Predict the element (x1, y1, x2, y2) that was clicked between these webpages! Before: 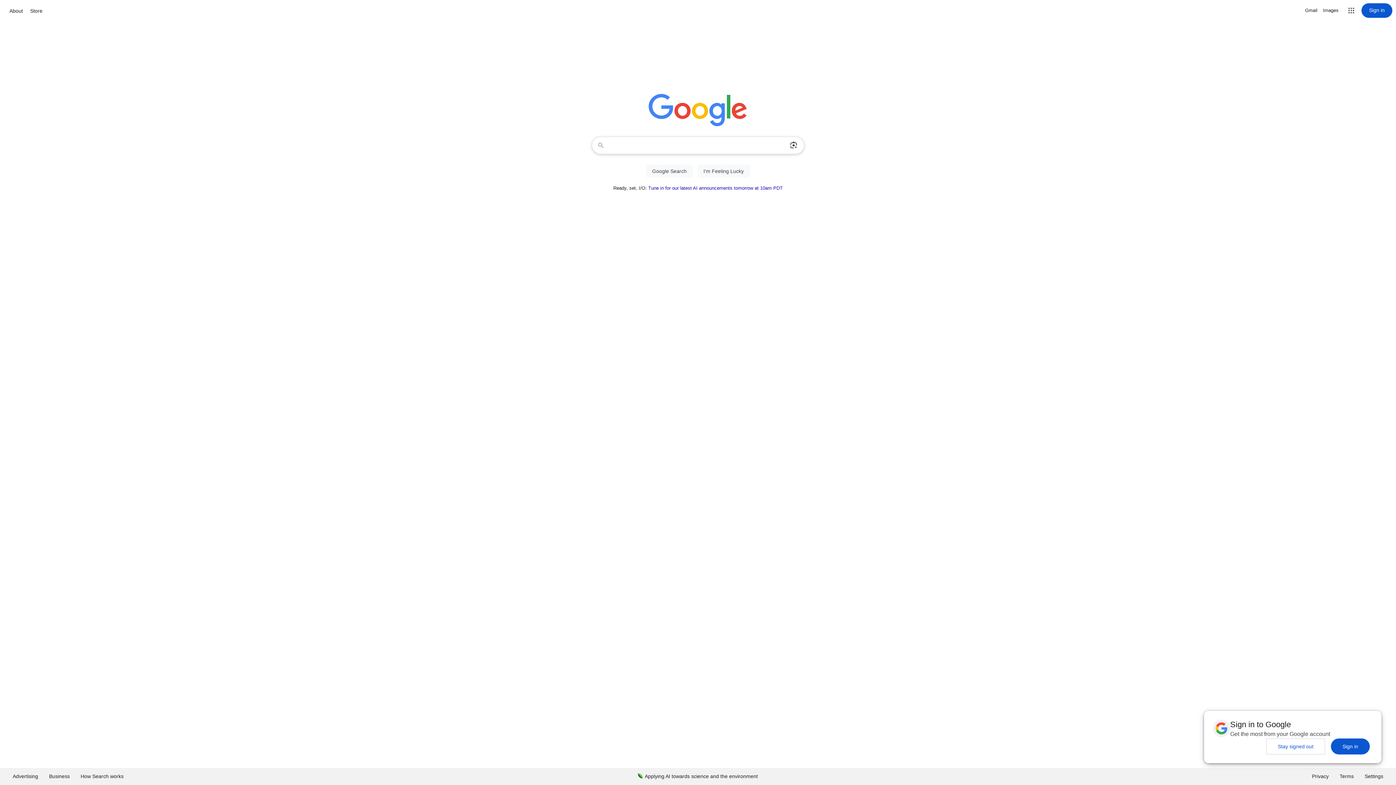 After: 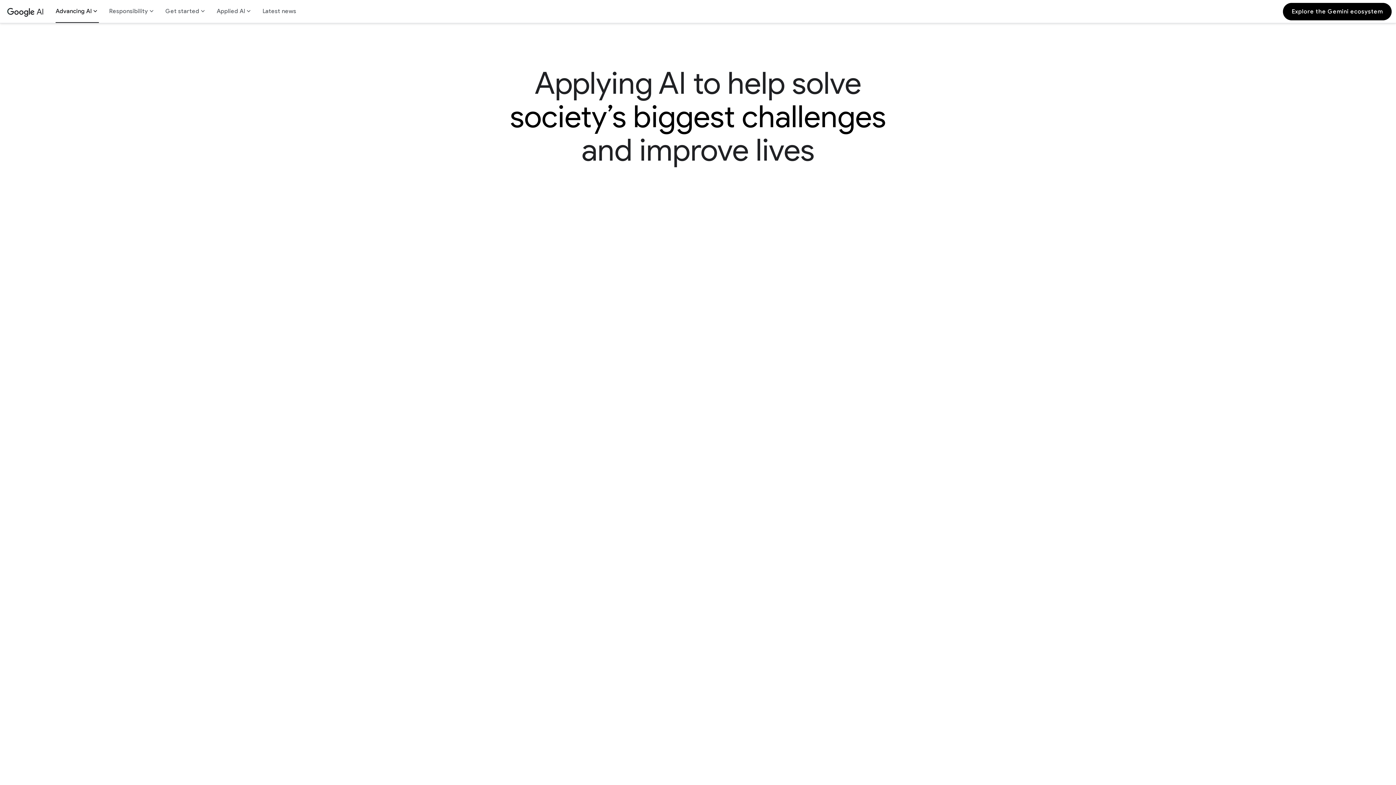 Action: bbox: (632, 768, 763, 785) label: Applying AI towards science and the environment